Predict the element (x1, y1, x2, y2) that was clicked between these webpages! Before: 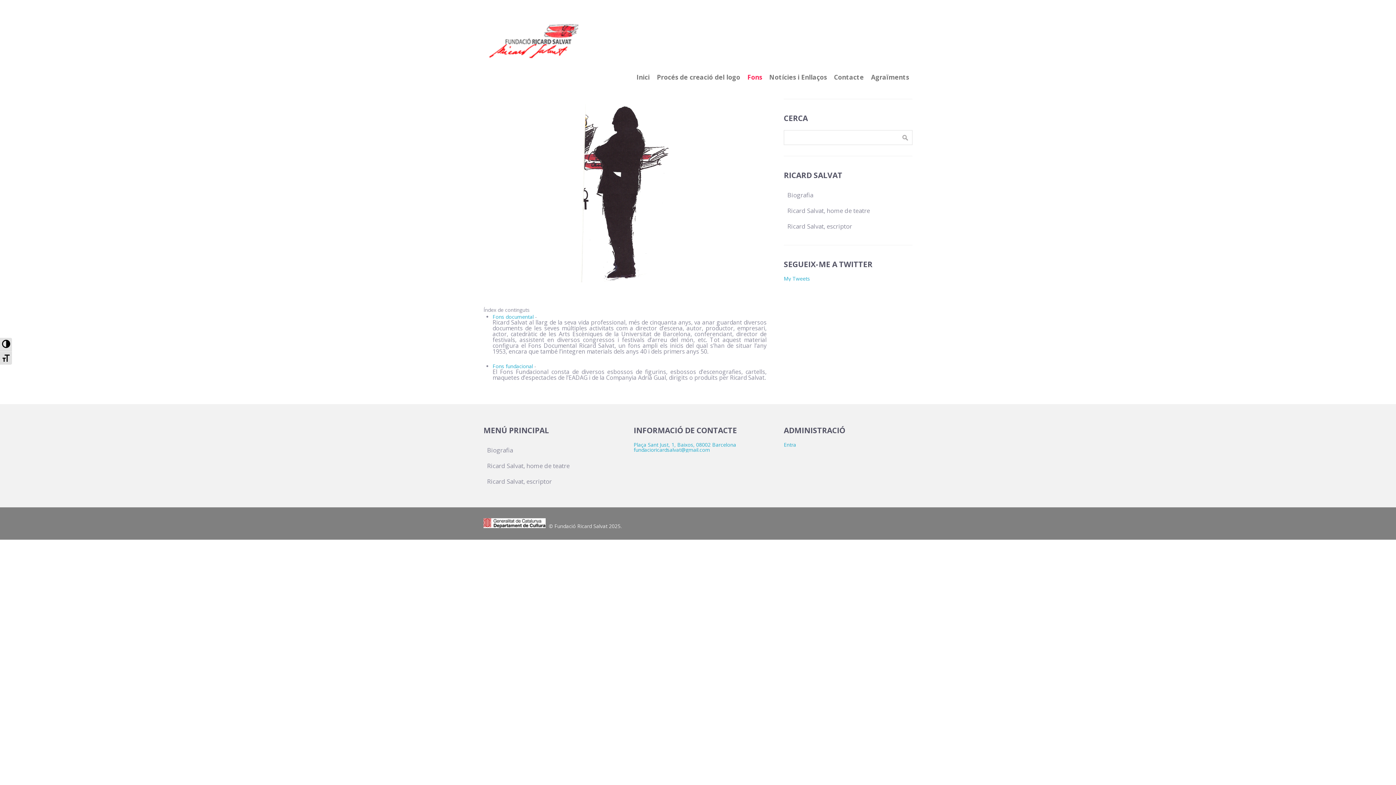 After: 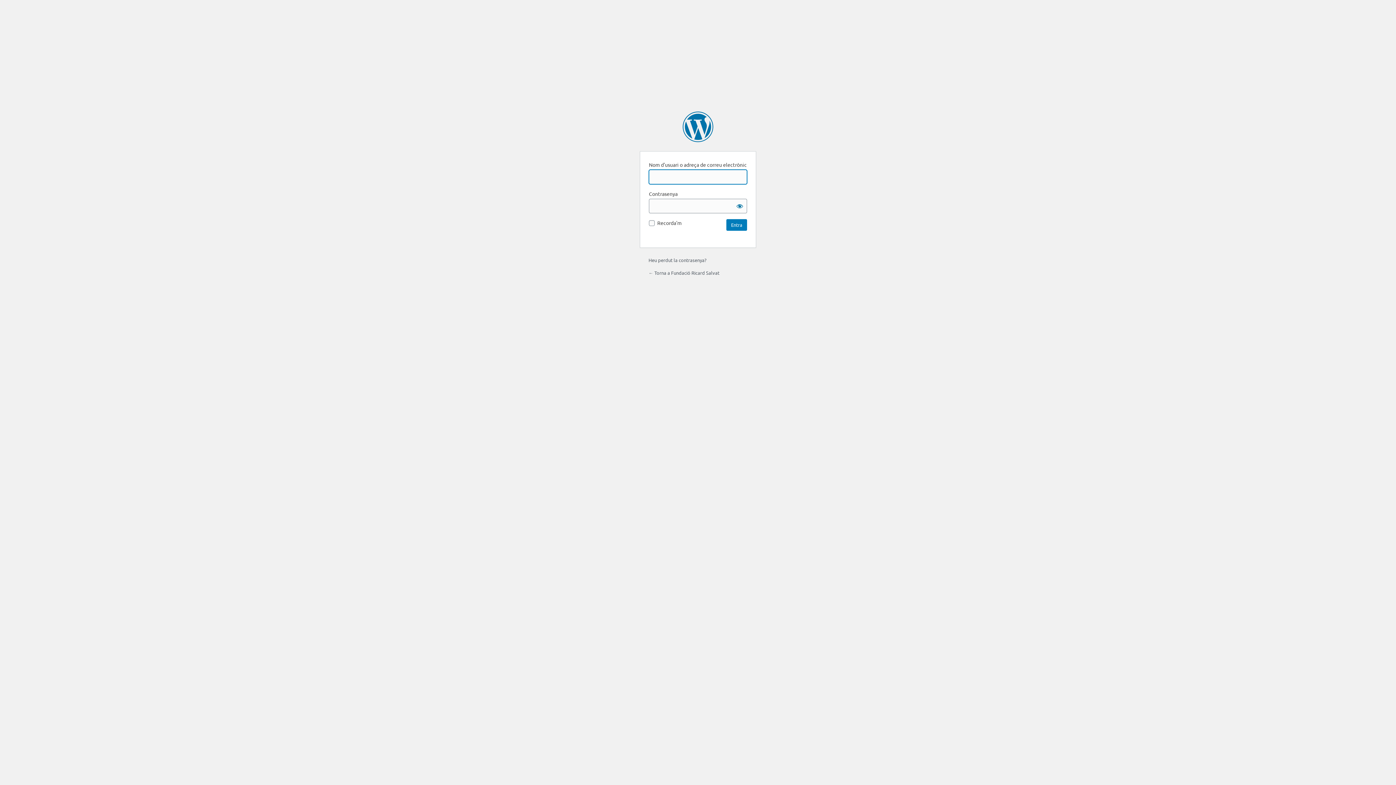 Action: bbox: (784, 441, 796, 448) label: Entra